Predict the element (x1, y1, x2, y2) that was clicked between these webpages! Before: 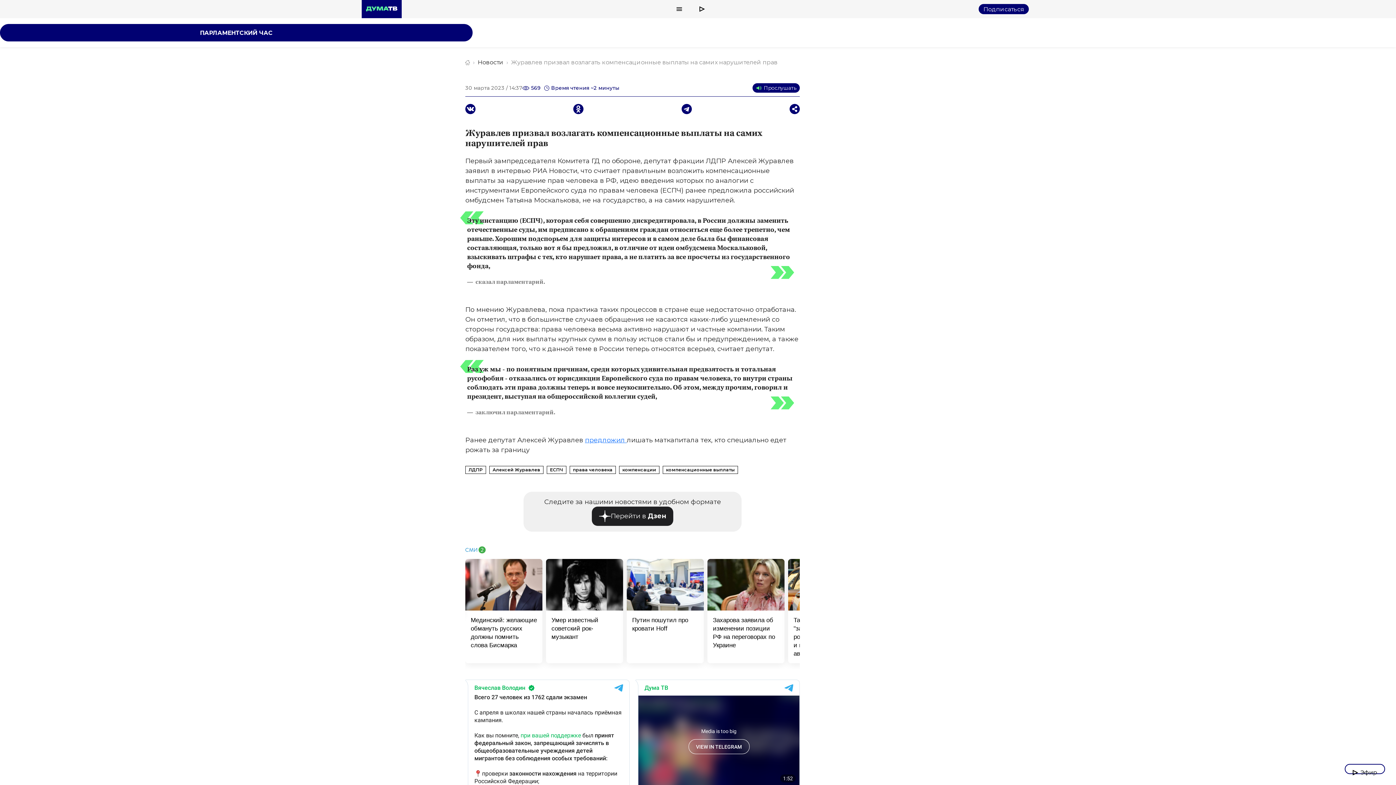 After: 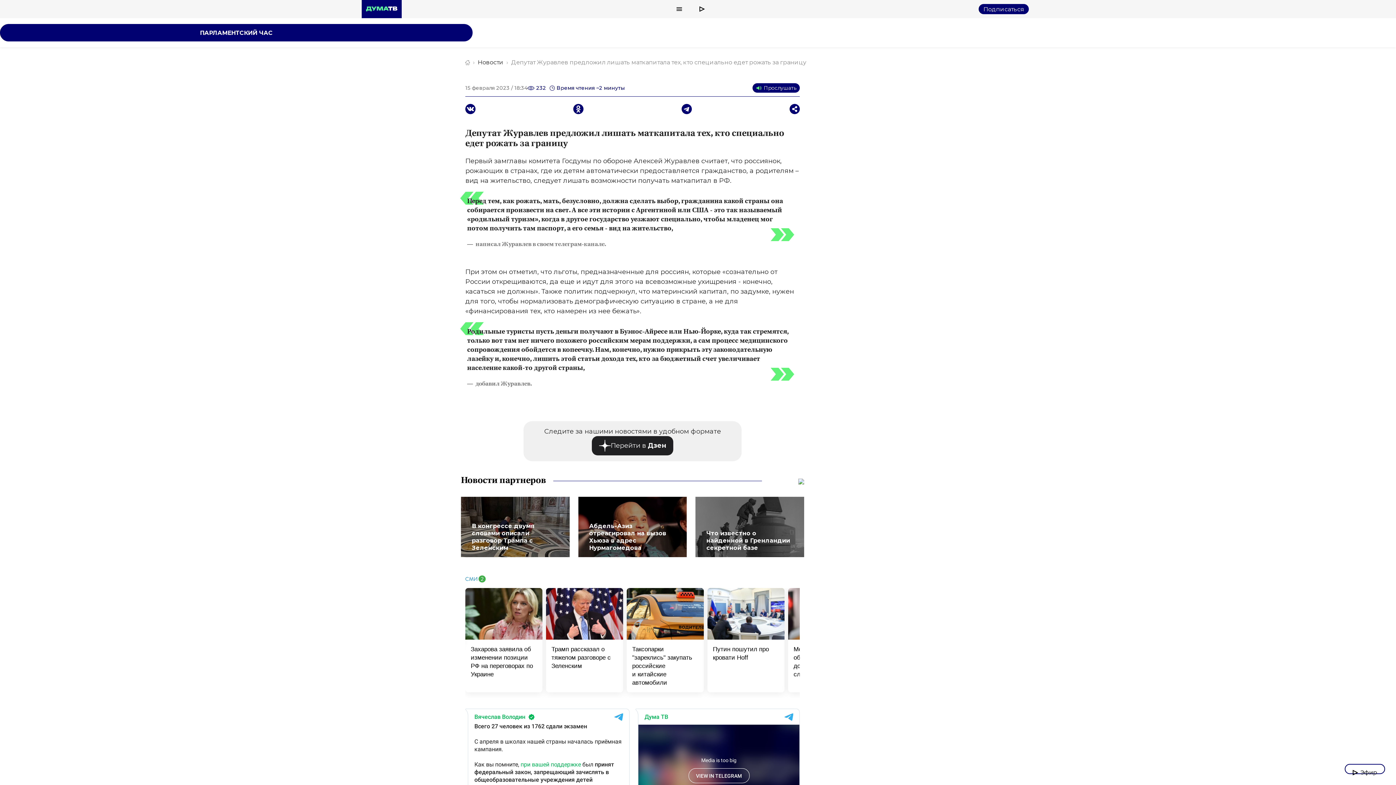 Action: label: предложил  bbox: (585, 436, 626, 444)